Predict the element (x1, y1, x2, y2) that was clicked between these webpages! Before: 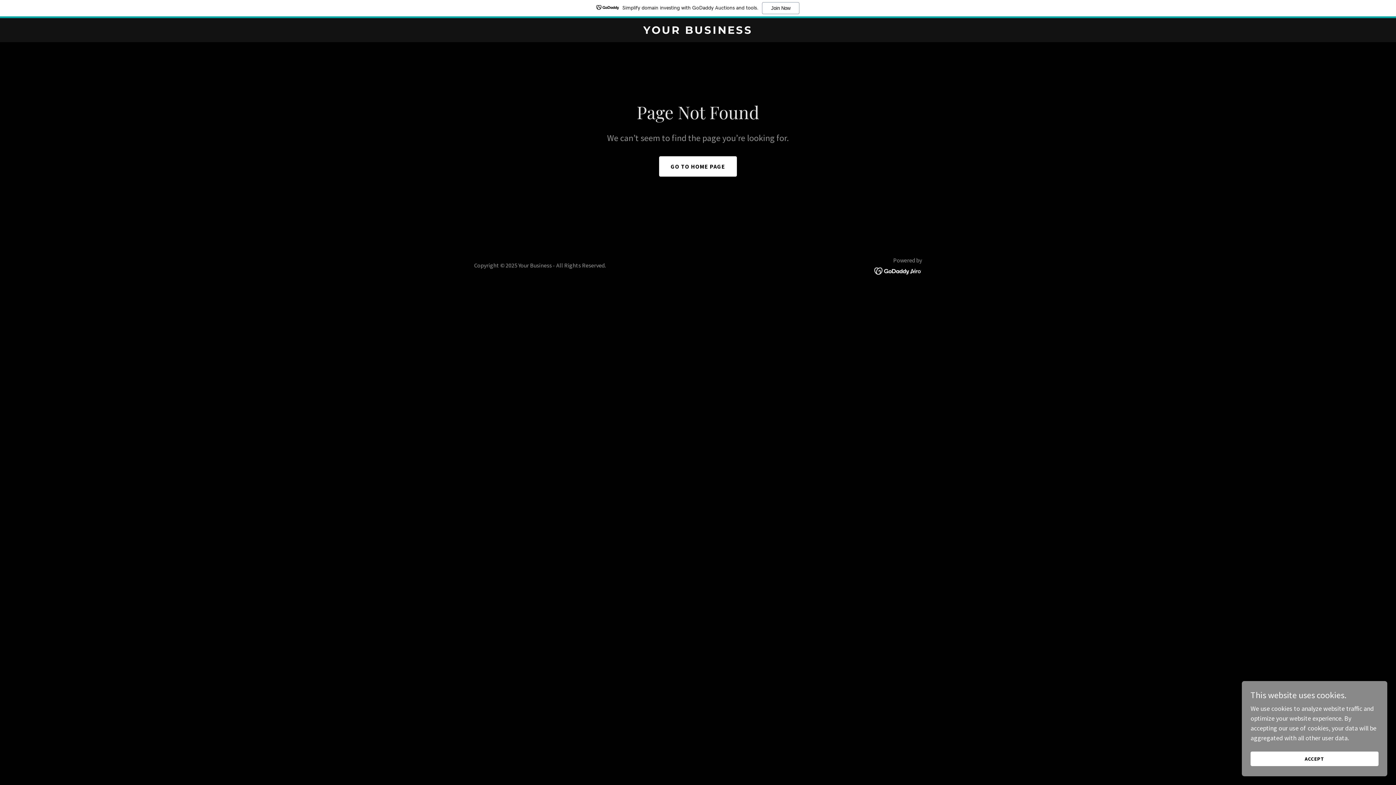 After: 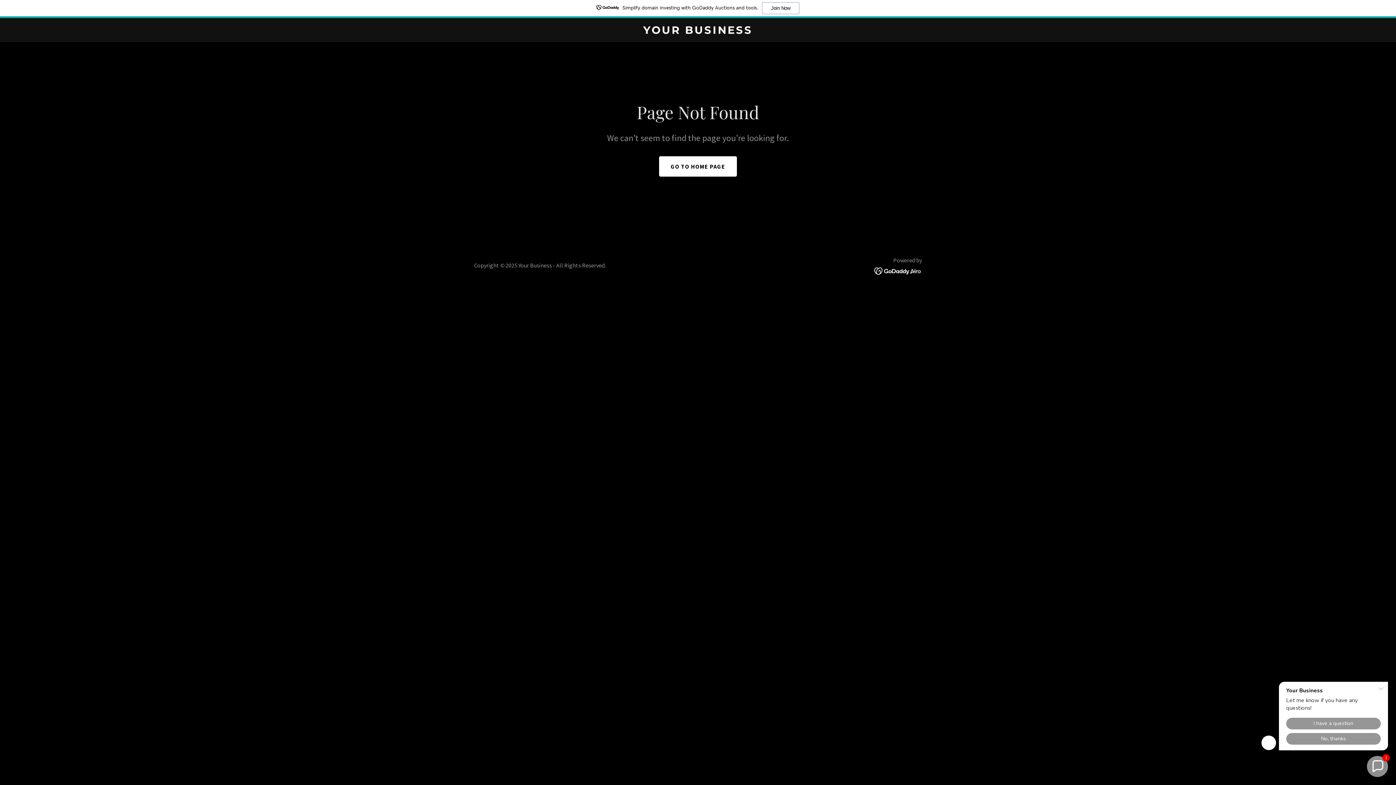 Action: bbox: (1250, 752, 1378, 766) label: ACCEPT